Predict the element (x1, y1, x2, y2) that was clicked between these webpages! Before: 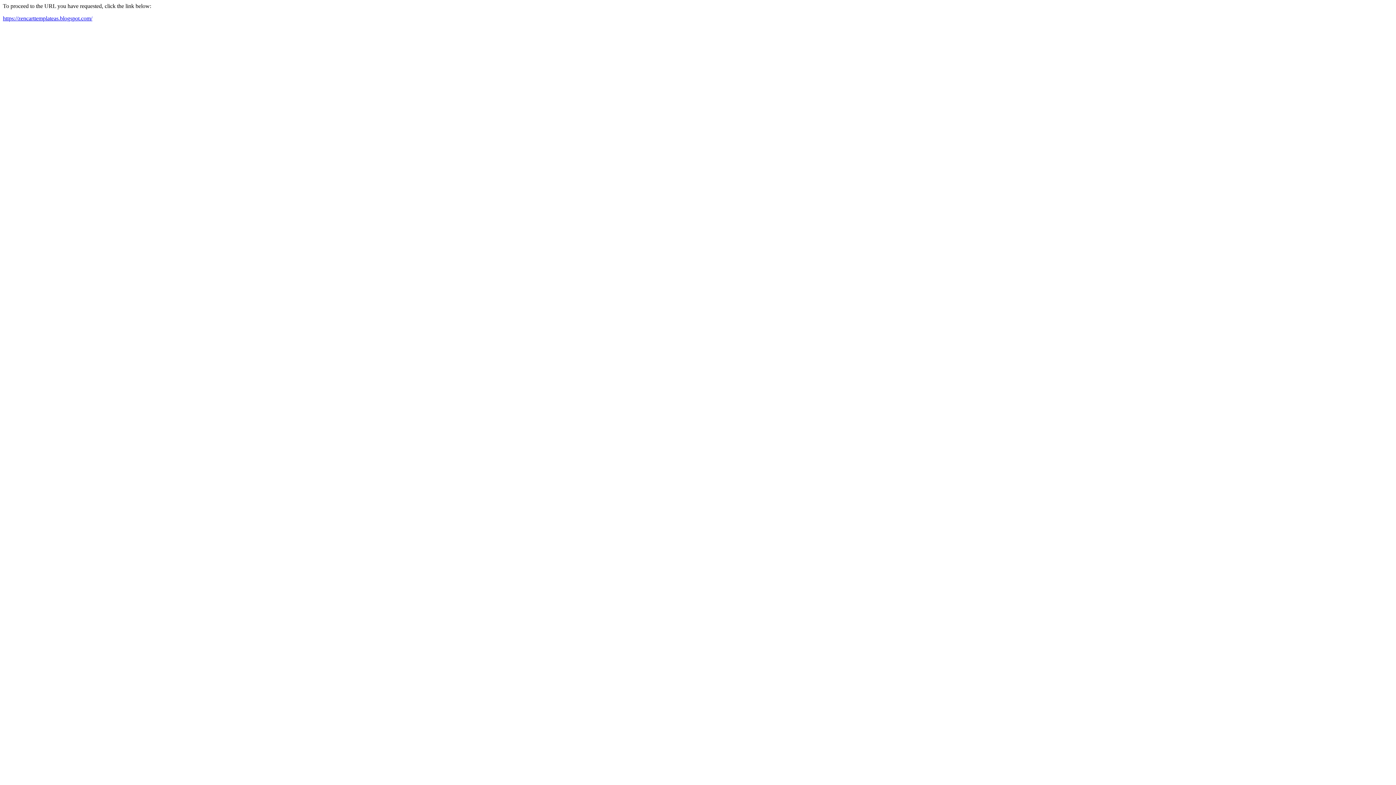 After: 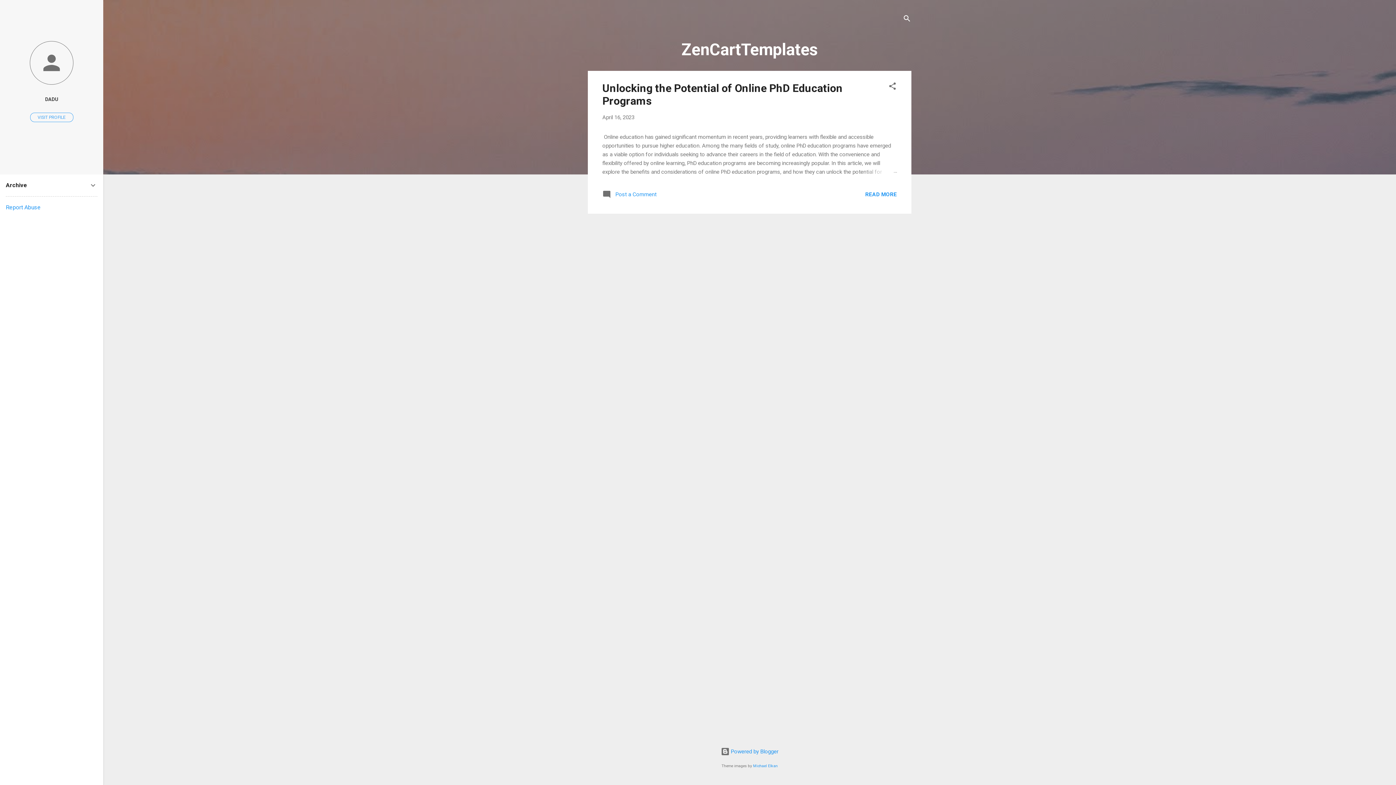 Action: bbox: (2, 15, 92, 21) label: https://zencarttemplateas.blogspot.com/